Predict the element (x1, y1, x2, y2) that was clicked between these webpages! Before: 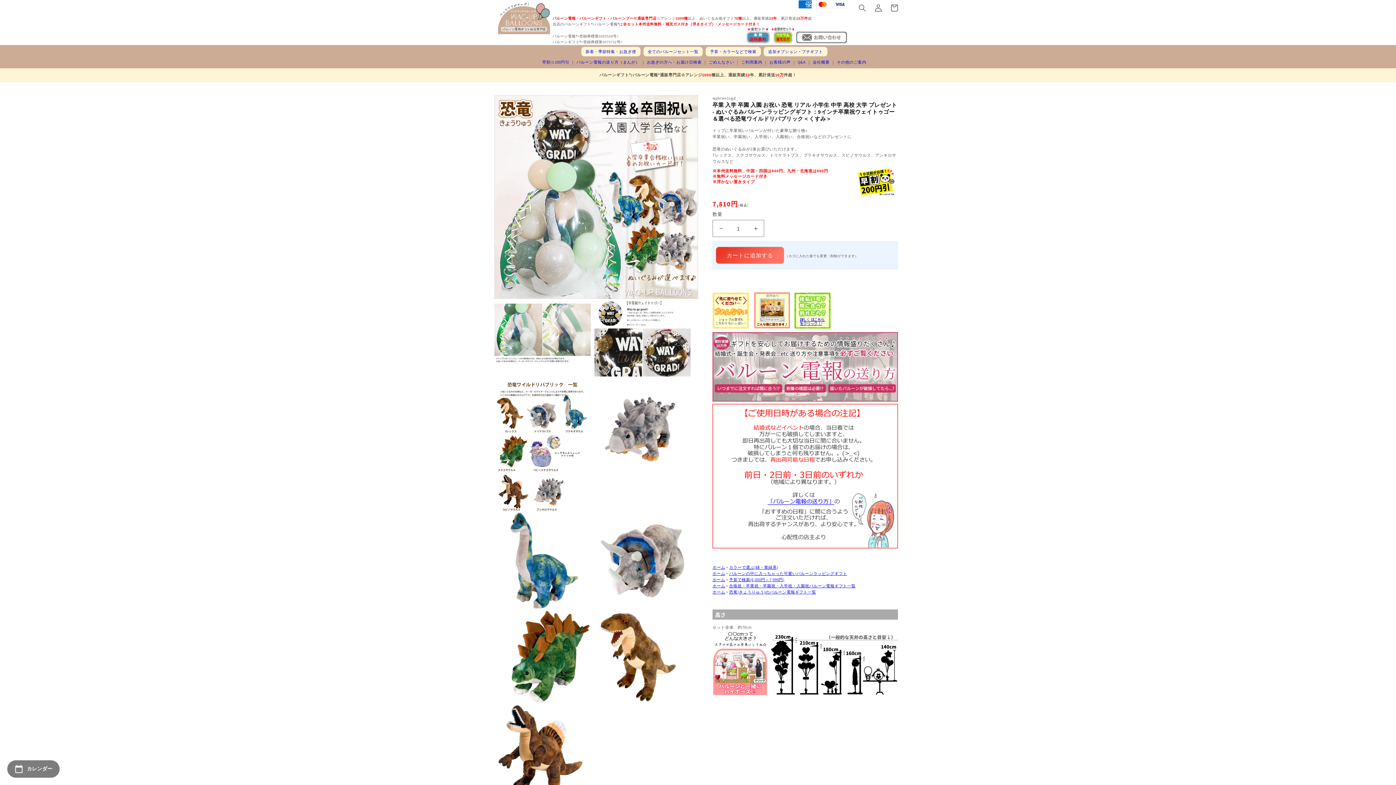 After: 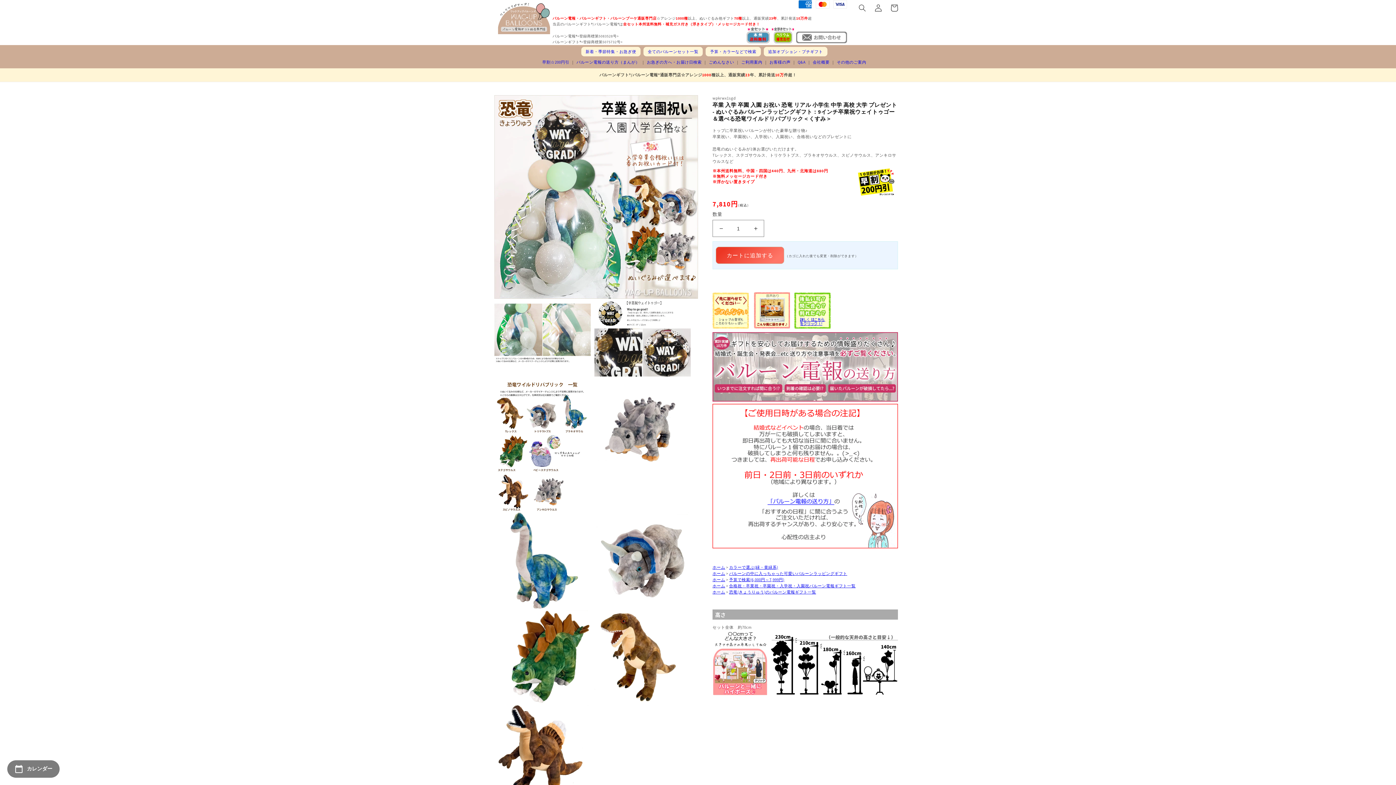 Action: label: 恐竜(きょうりゅう)のバルーン電報ギフト一覧 bbox: (729, 589, 816, 594)